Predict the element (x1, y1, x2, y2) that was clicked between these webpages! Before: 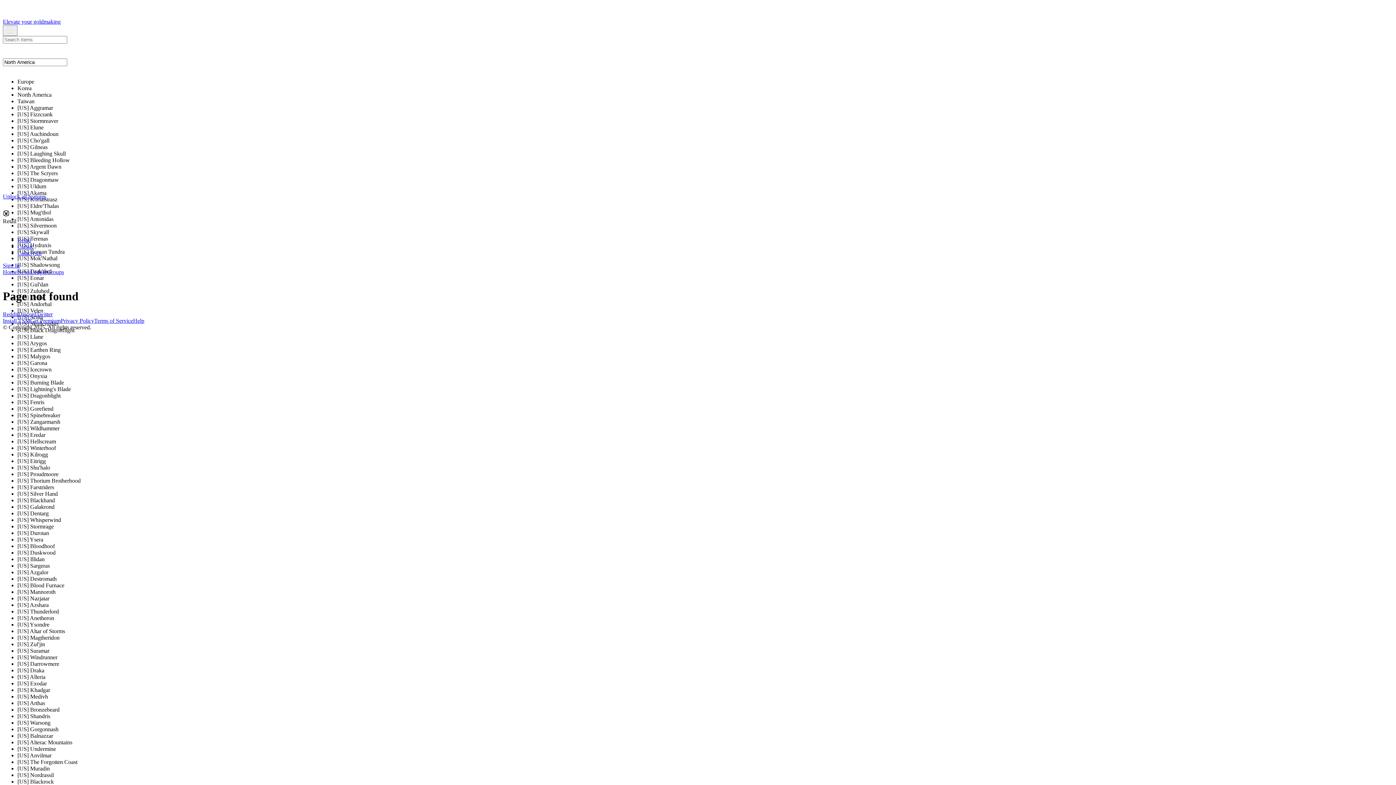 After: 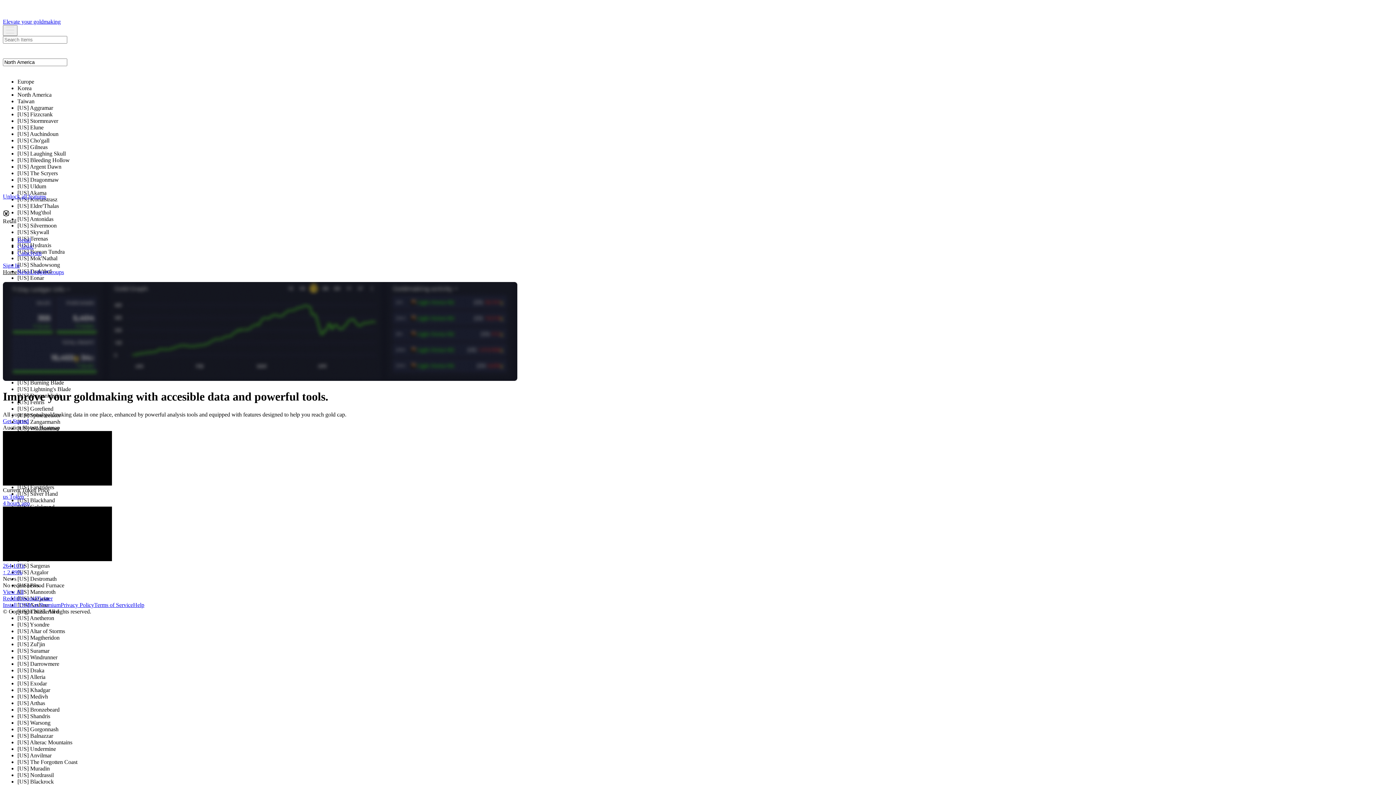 Action: bbox: (2, 269, 17, 275) label: Home